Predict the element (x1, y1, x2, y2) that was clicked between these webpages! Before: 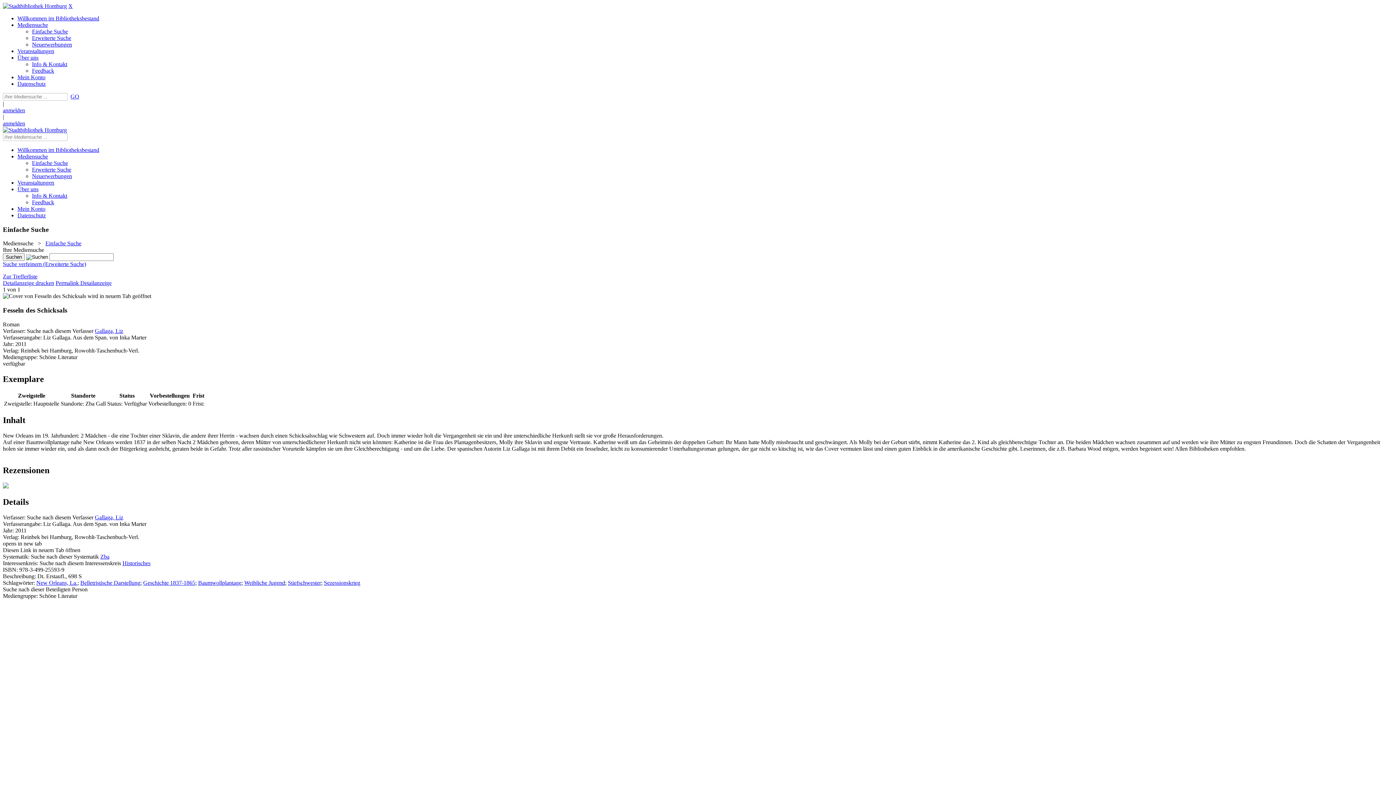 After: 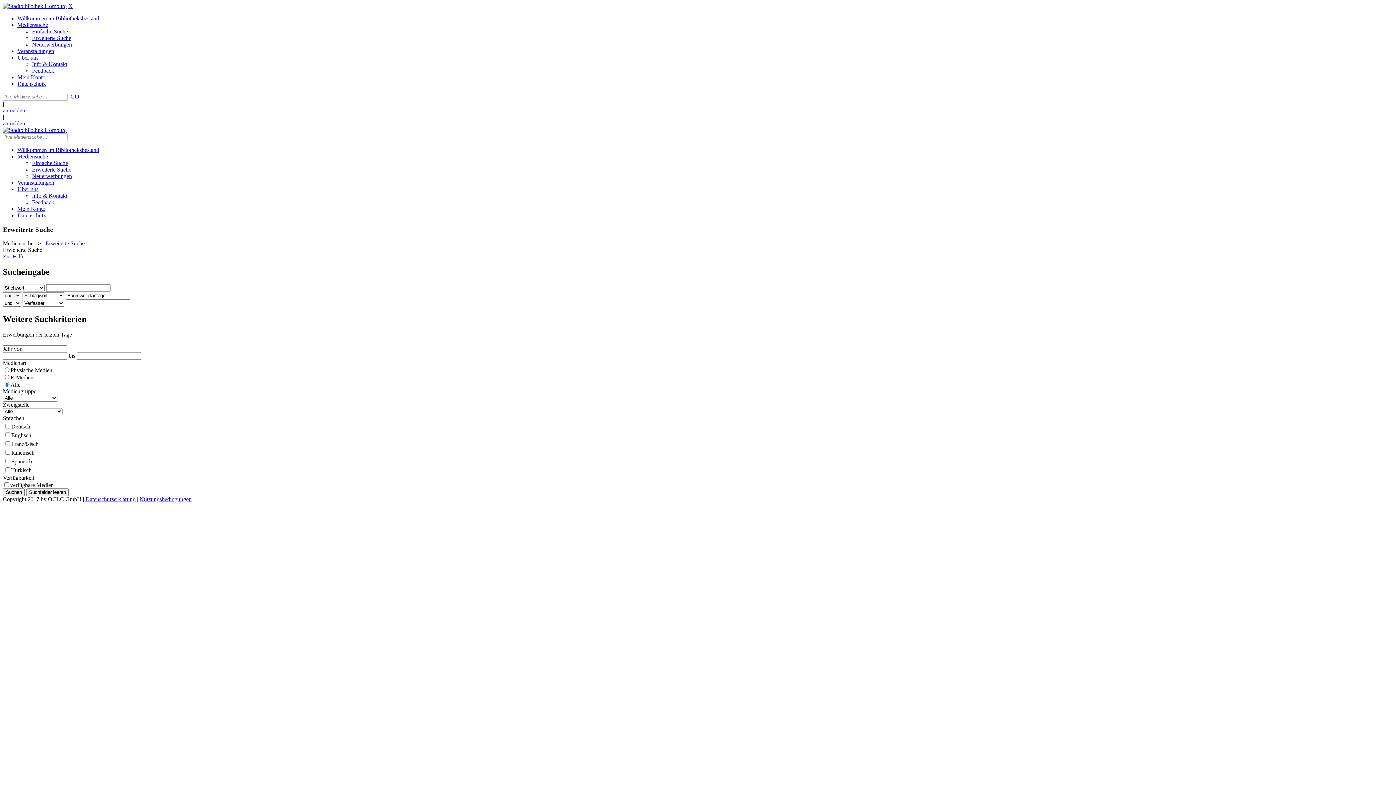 Action: label: Suche verfeinern (Erweiterte Suche) bbox: (2, 261, 86, 267)